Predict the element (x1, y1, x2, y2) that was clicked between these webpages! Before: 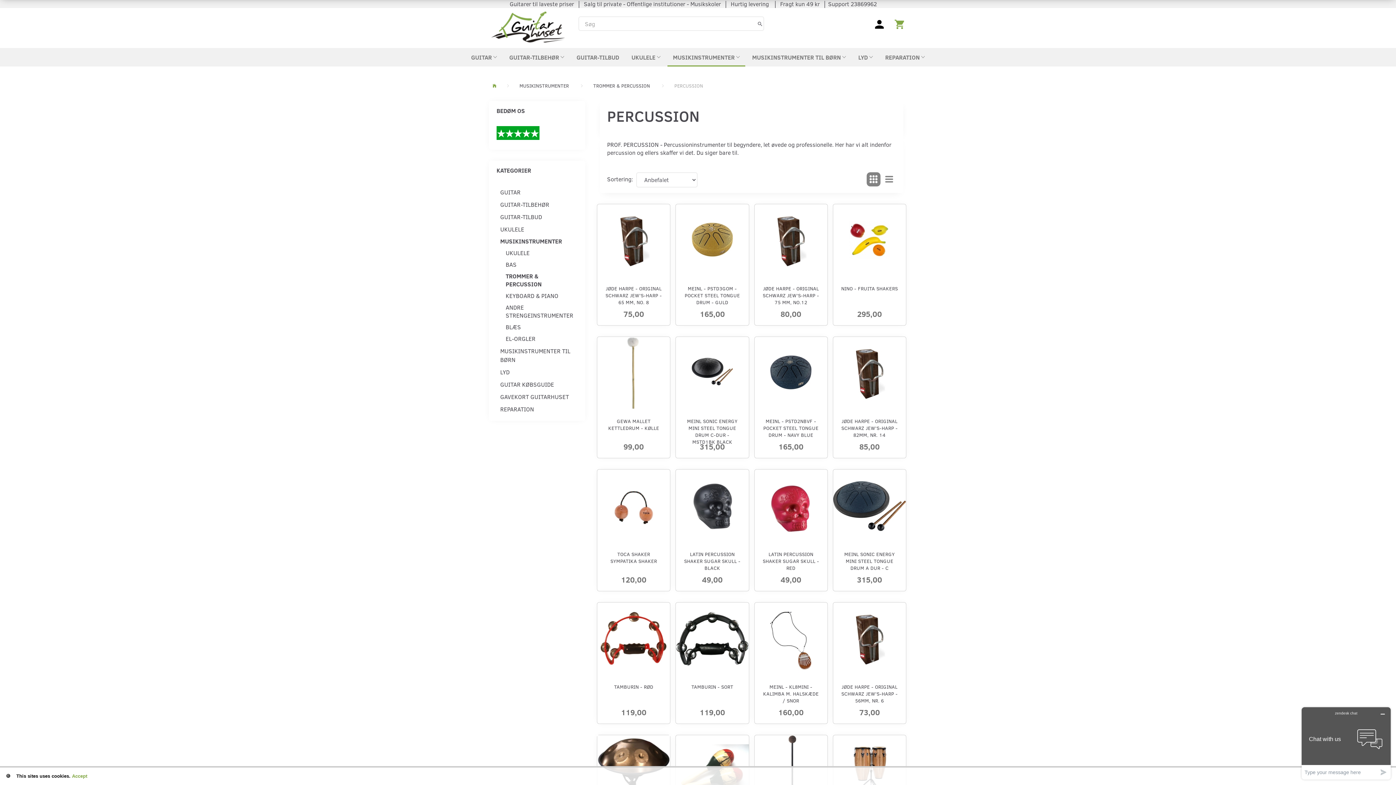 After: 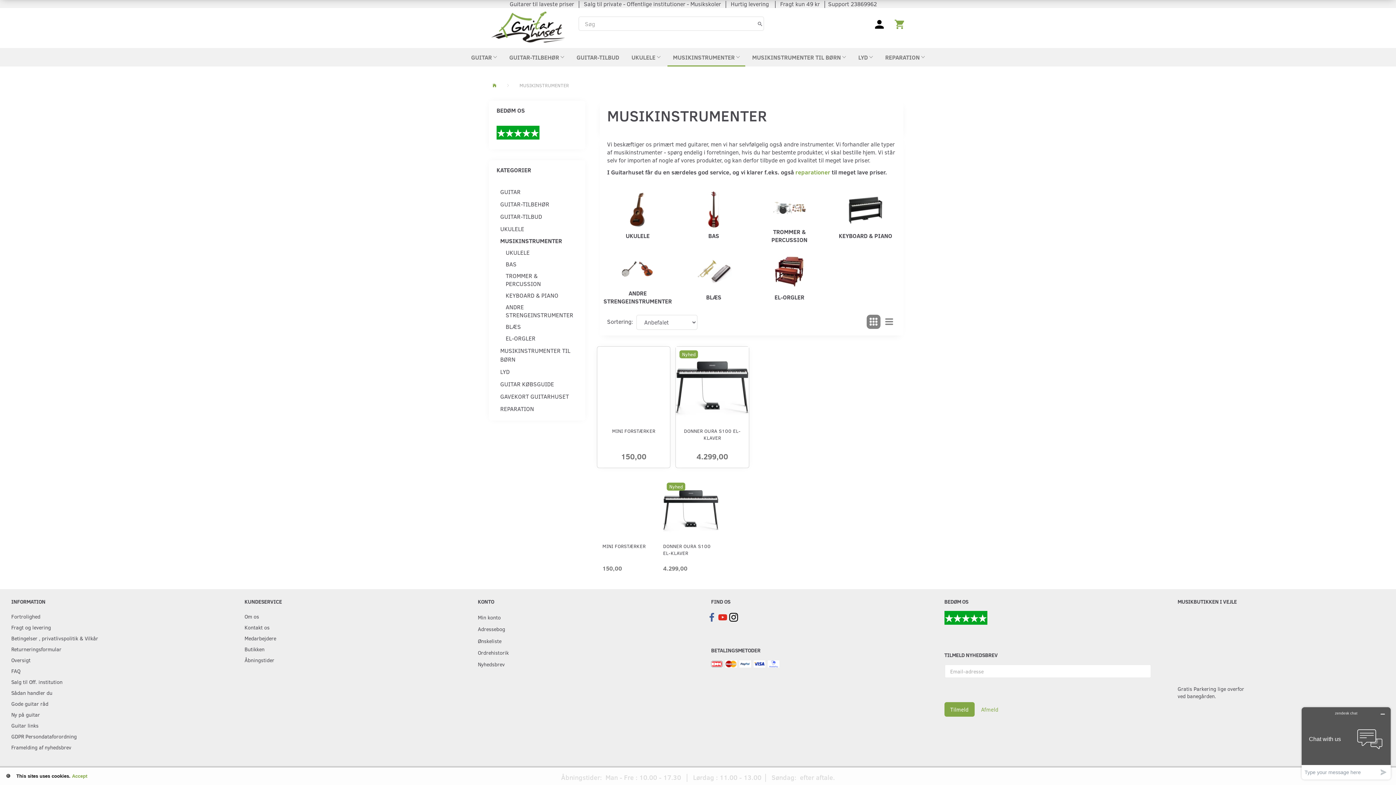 Action: bbox: (667, 48, 745, 66) label: MUSIKINSTRUMENTER